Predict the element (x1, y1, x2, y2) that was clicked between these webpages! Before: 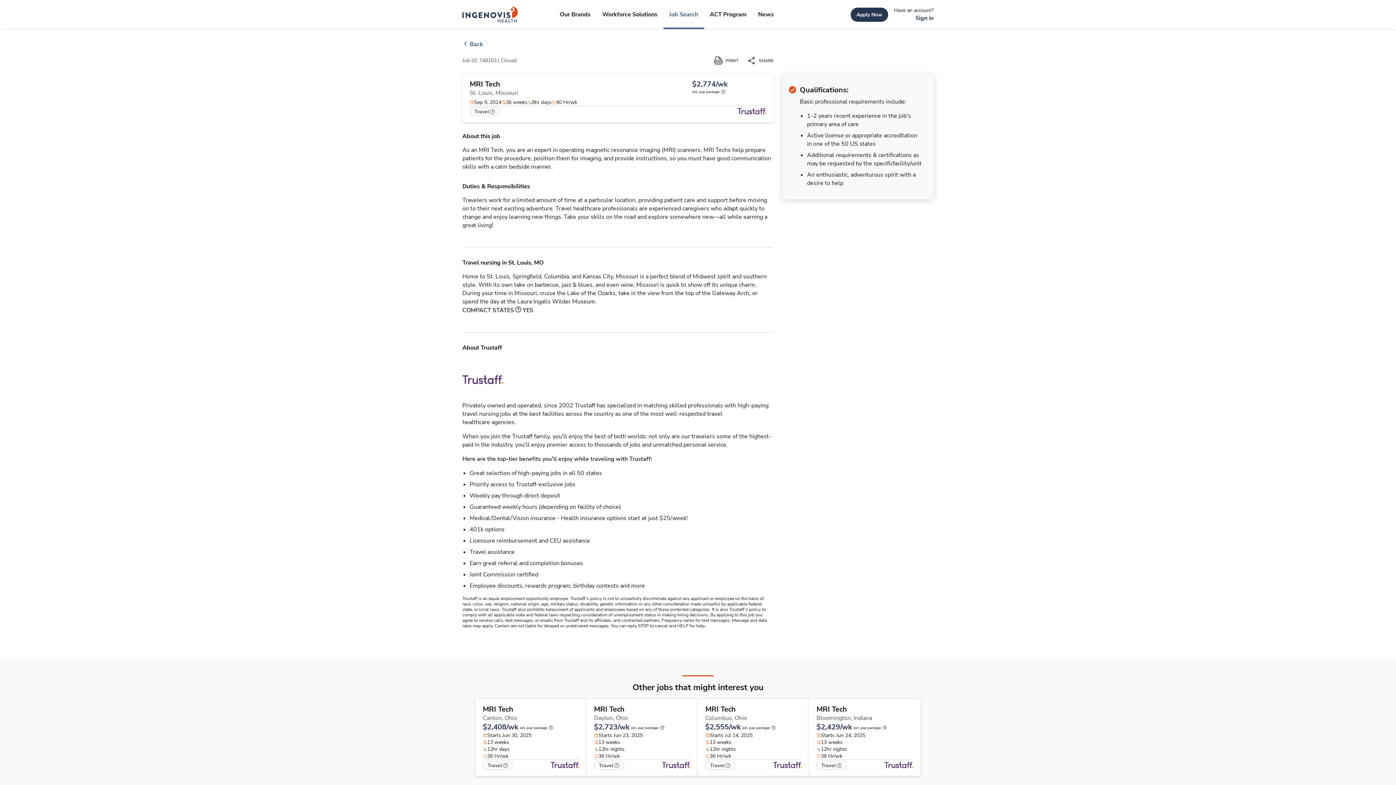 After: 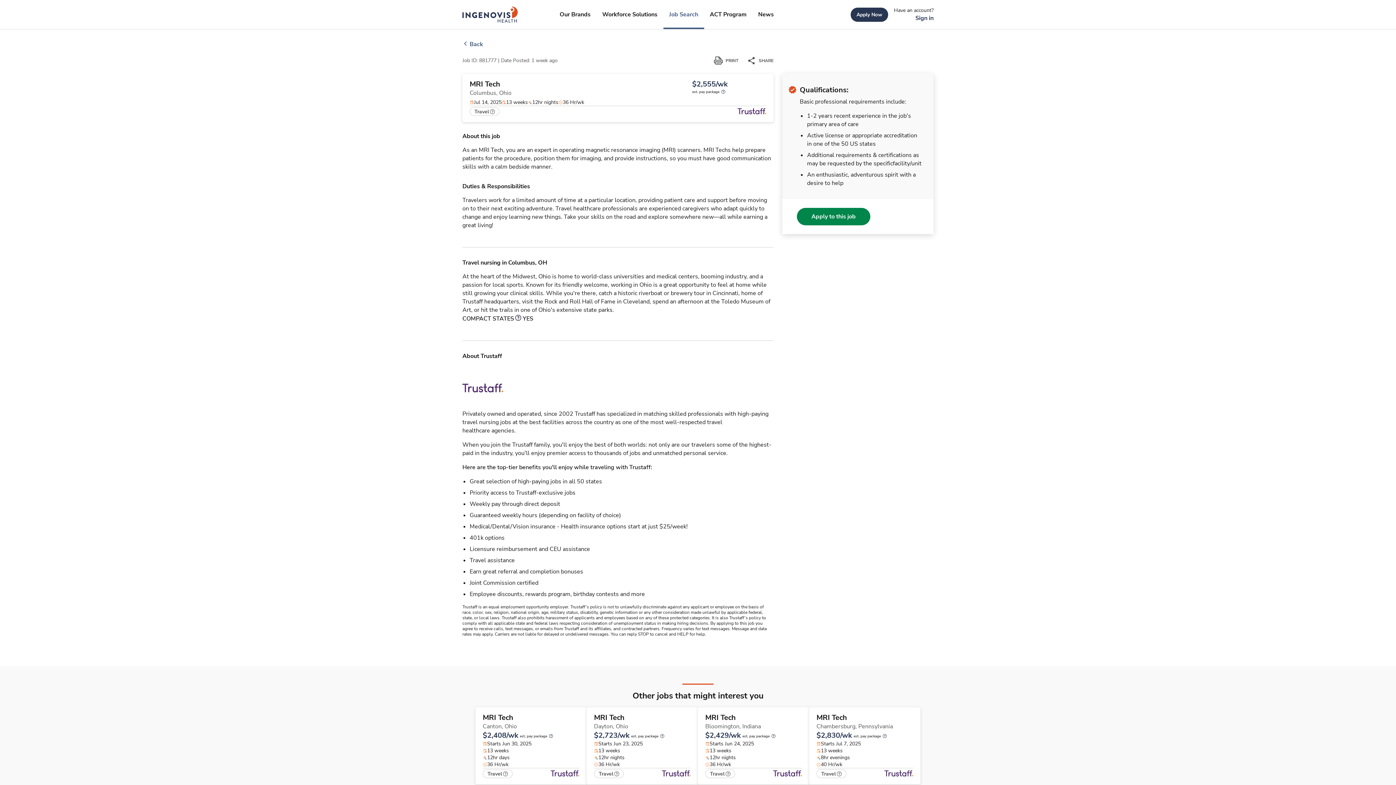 Action: label: MRI Tech

Columbus, Ohio

$2,555/wk

est. pay package

Starts Jul 14, 2025

13 weeks

12hr nights

36 Hr/wk

Travel bbox: (698, 706, 809, 714)